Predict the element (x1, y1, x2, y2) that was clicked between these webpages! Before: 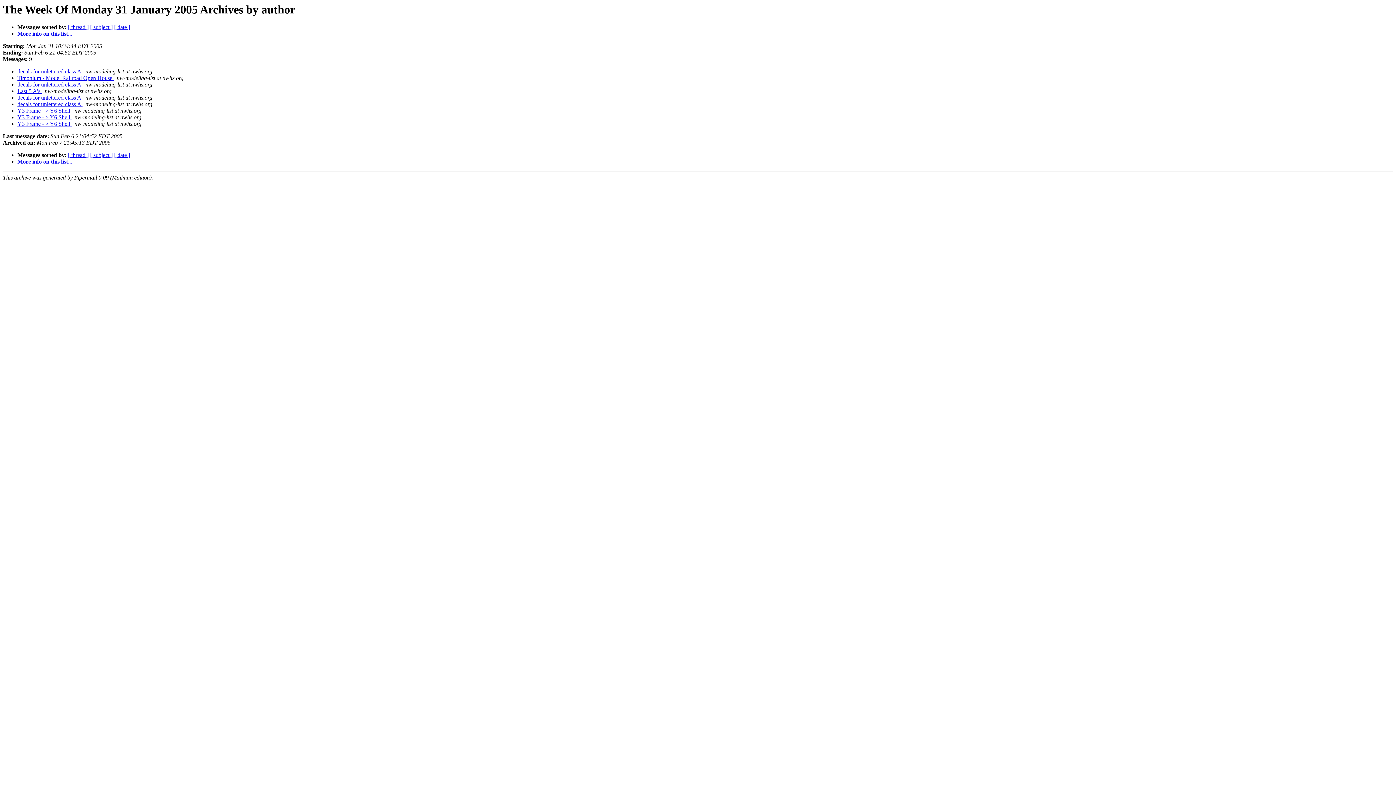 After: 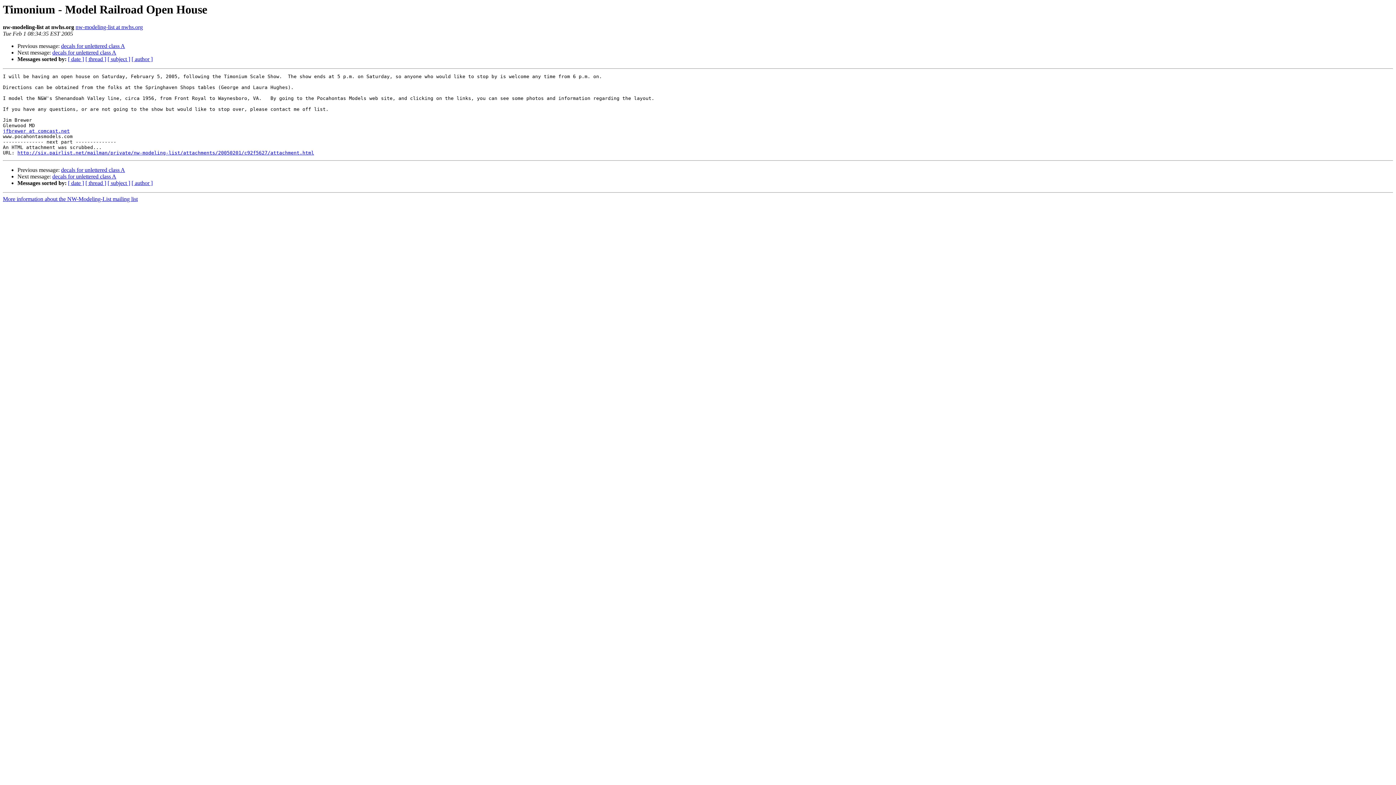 Action: bbox: (17, 75, 113, 81) label: Timonium - Model Railroad Open House 